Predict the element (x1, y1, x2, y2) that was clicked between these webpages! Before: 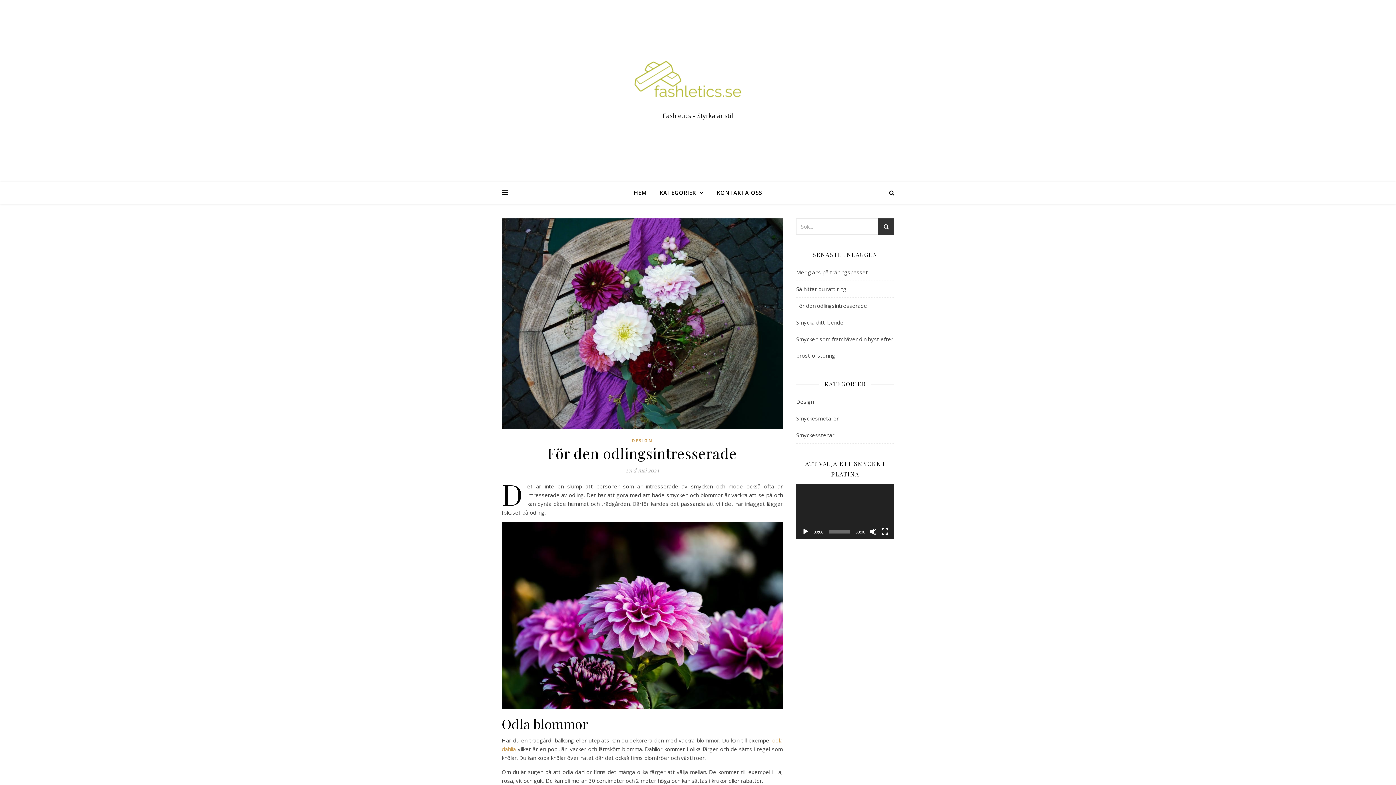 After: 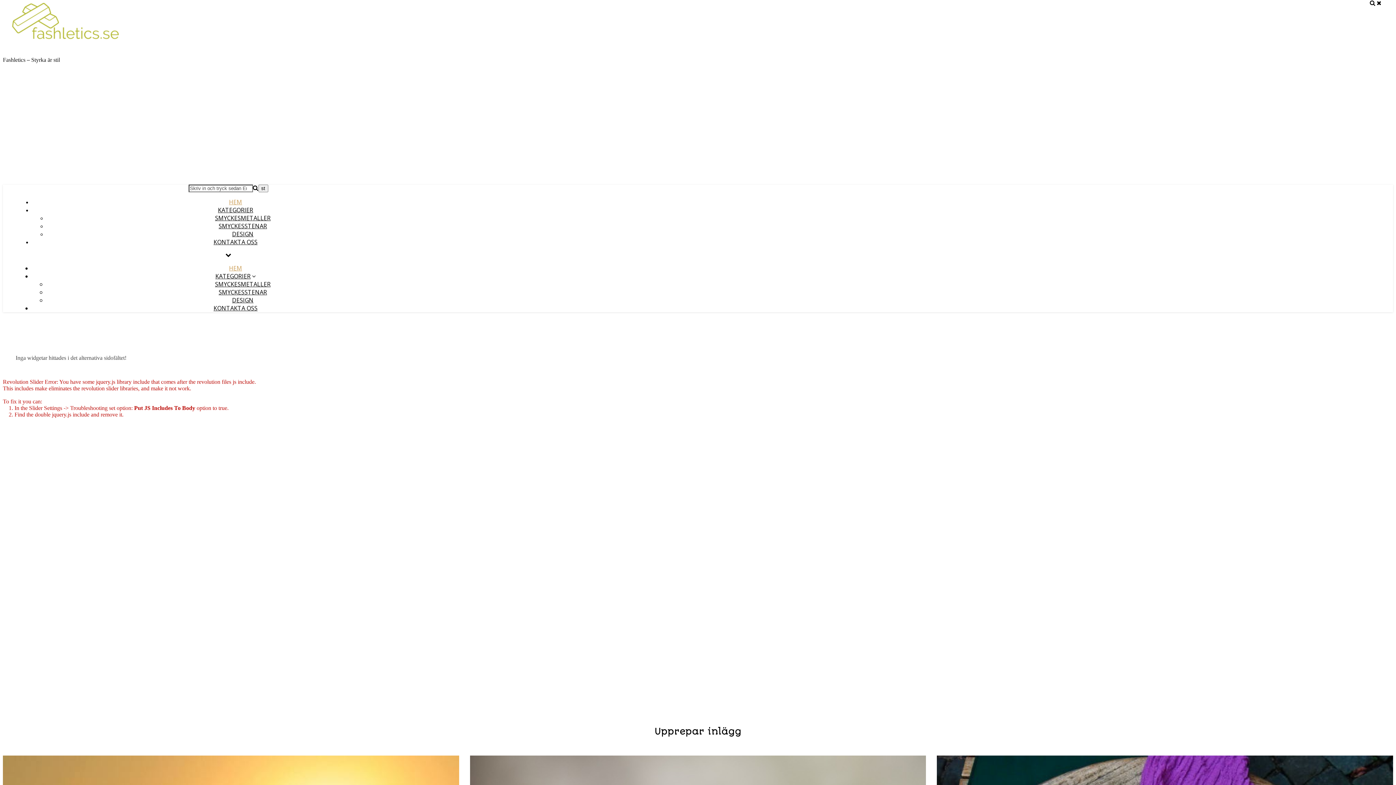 Action: bbox: (607, 61, 789, 107)